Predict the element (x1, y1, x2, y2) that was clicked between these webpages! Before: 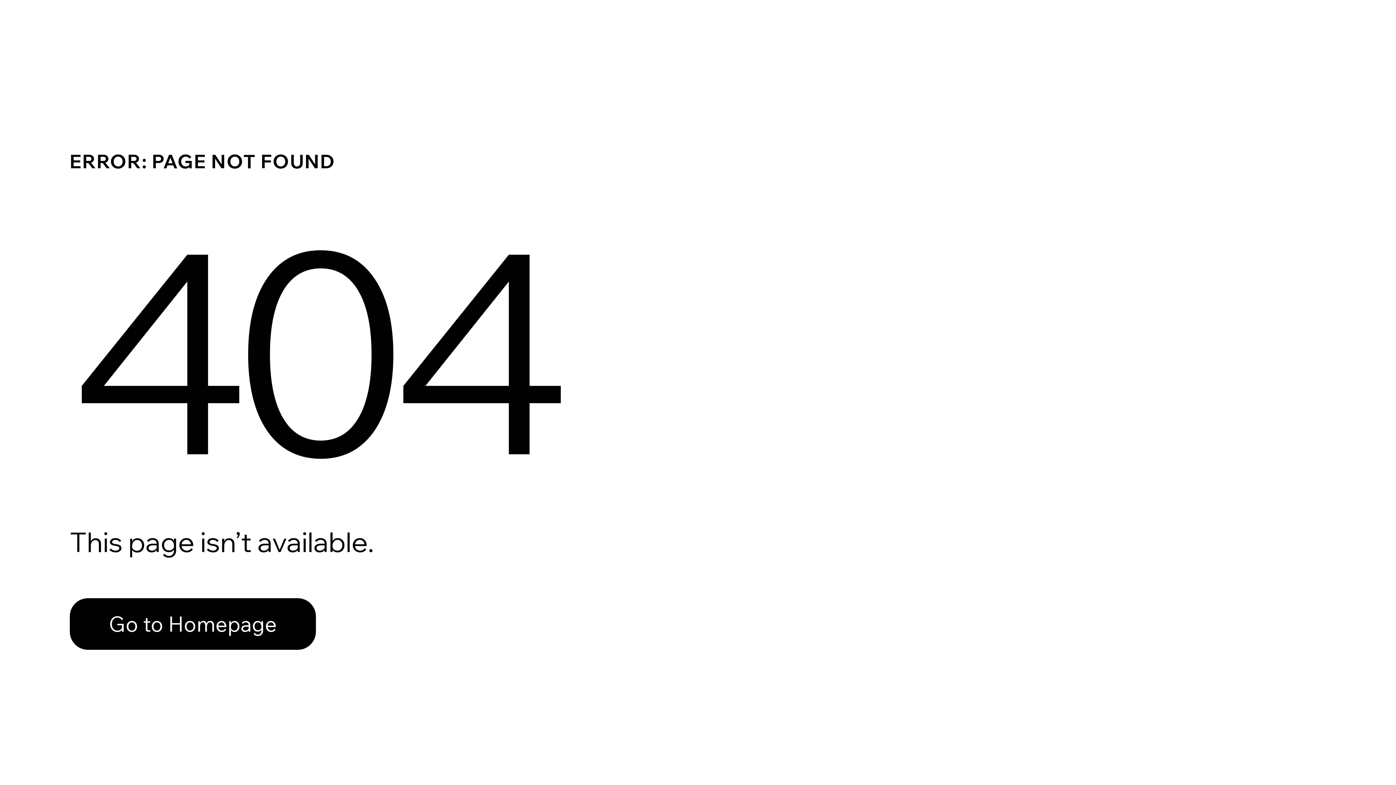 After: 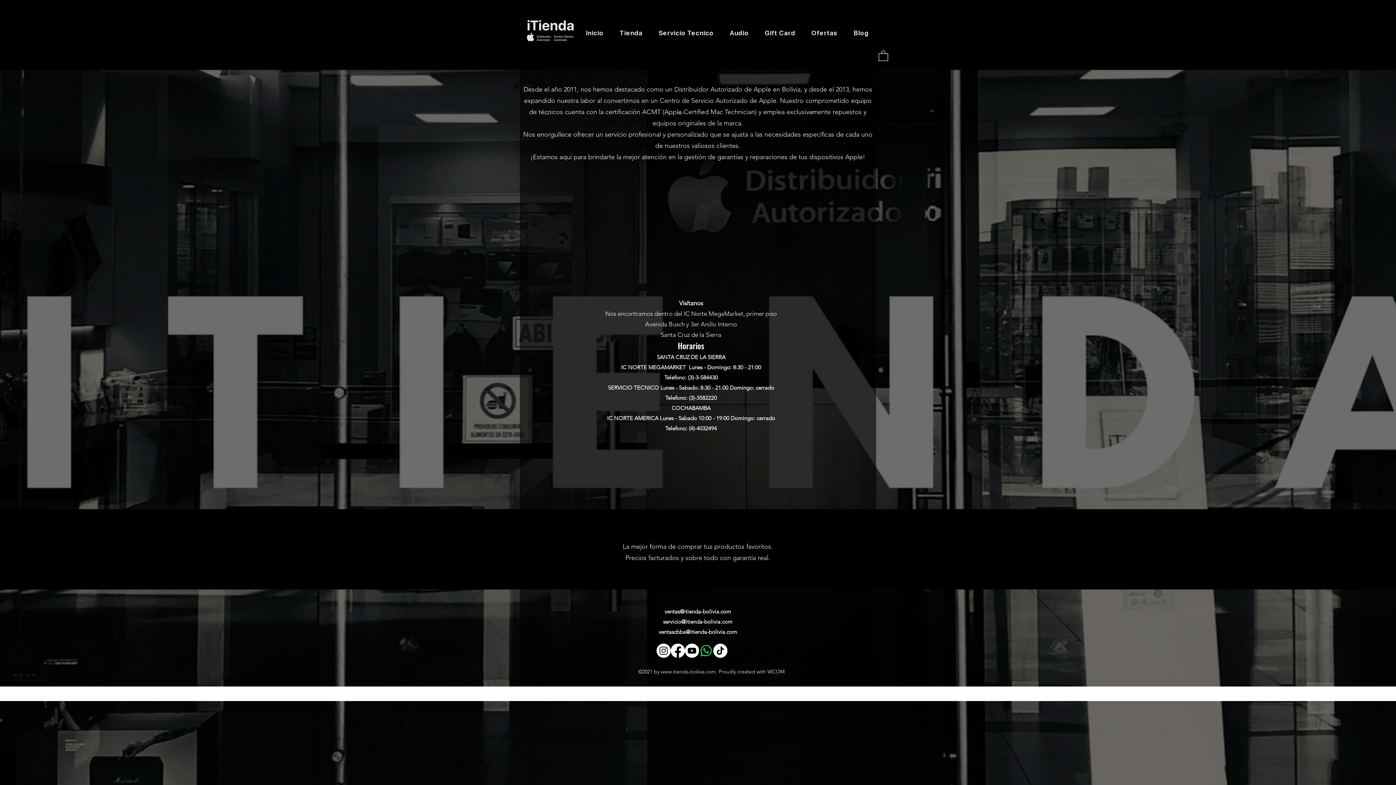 Action: bbox: (69, 582, 768, 659) label: Go to Homepage